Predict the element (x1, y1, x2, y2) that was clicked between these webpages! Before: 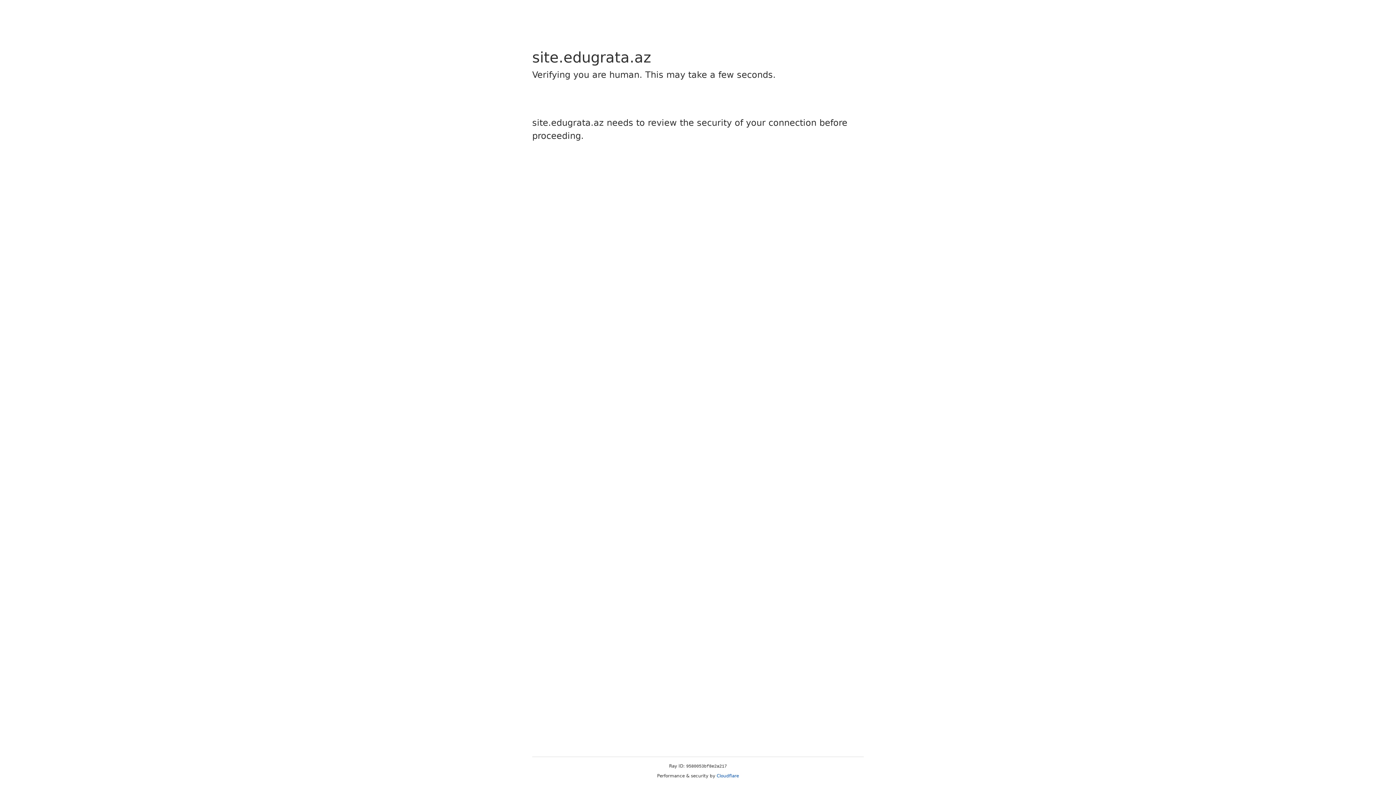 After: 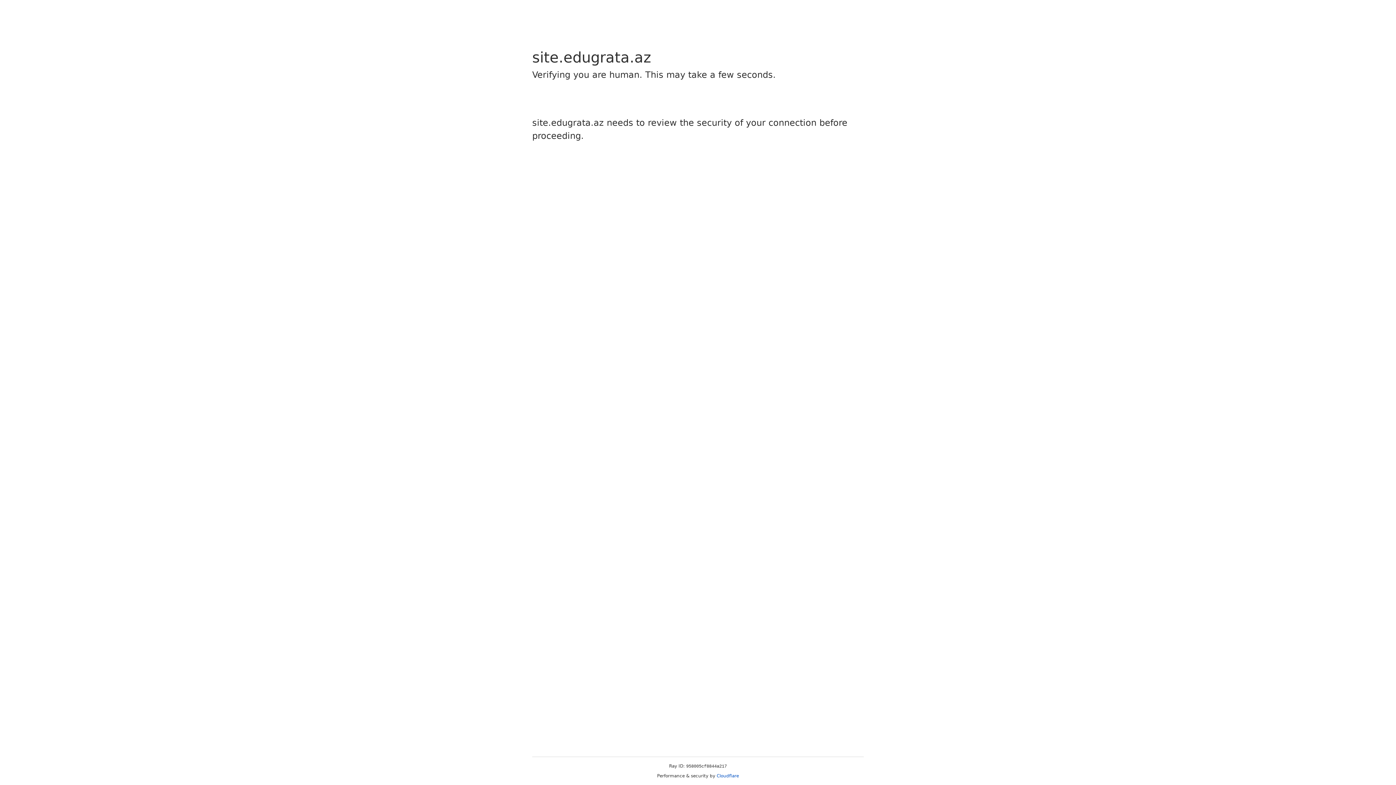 Action: label: Cloudflare bbox: (716, 773, 739, 778)